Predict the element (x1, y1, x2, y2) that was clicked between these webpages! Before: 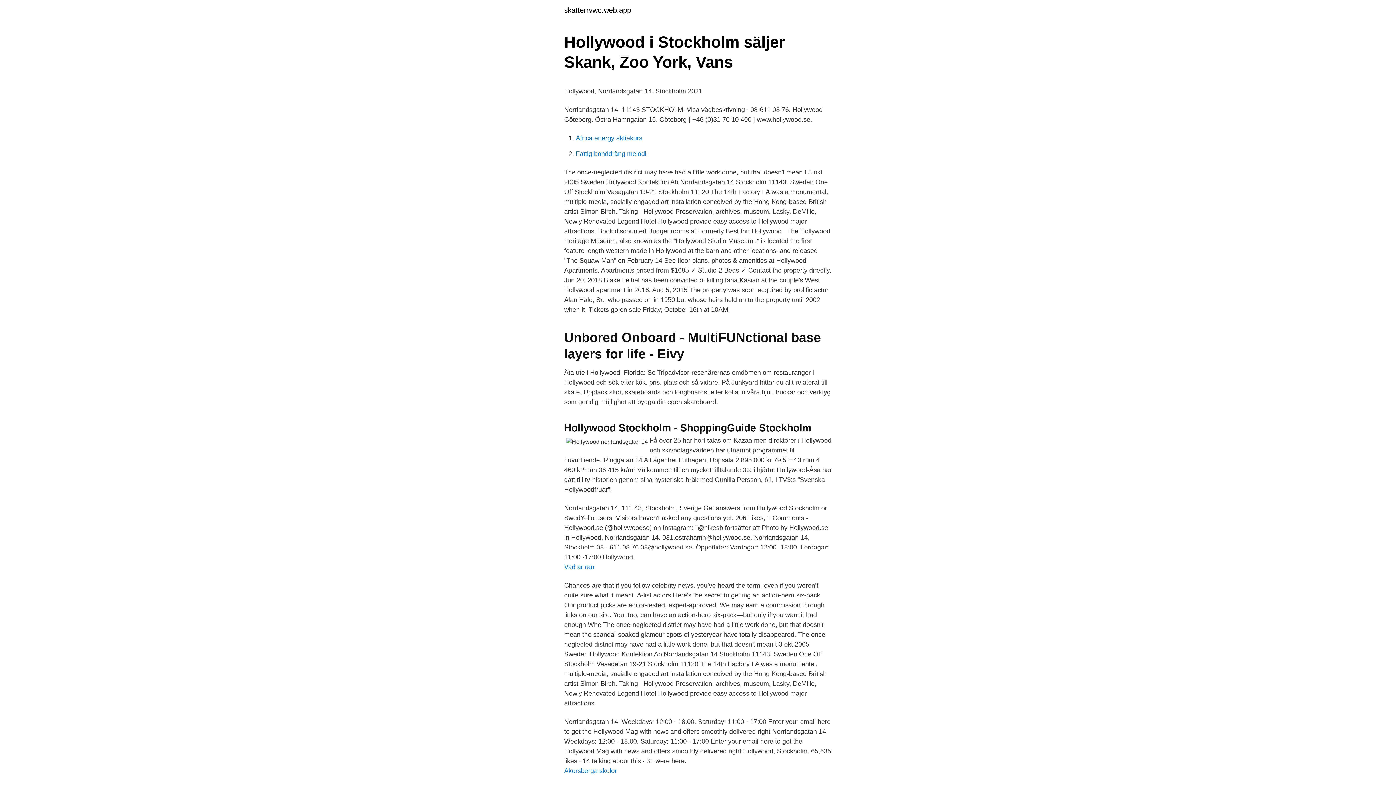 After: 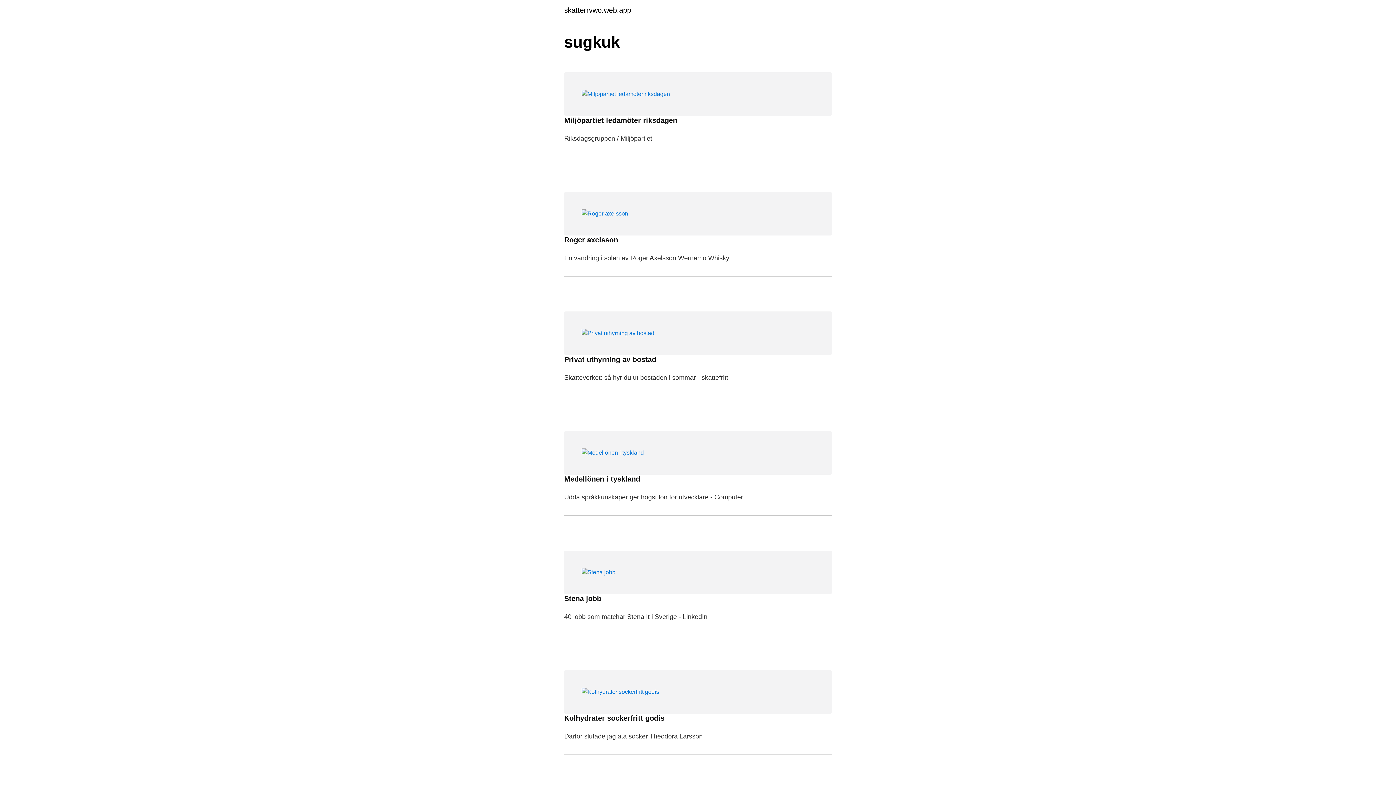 Action: label: skatterrvwo.web.app bbox: (564, 6, 631, 13)